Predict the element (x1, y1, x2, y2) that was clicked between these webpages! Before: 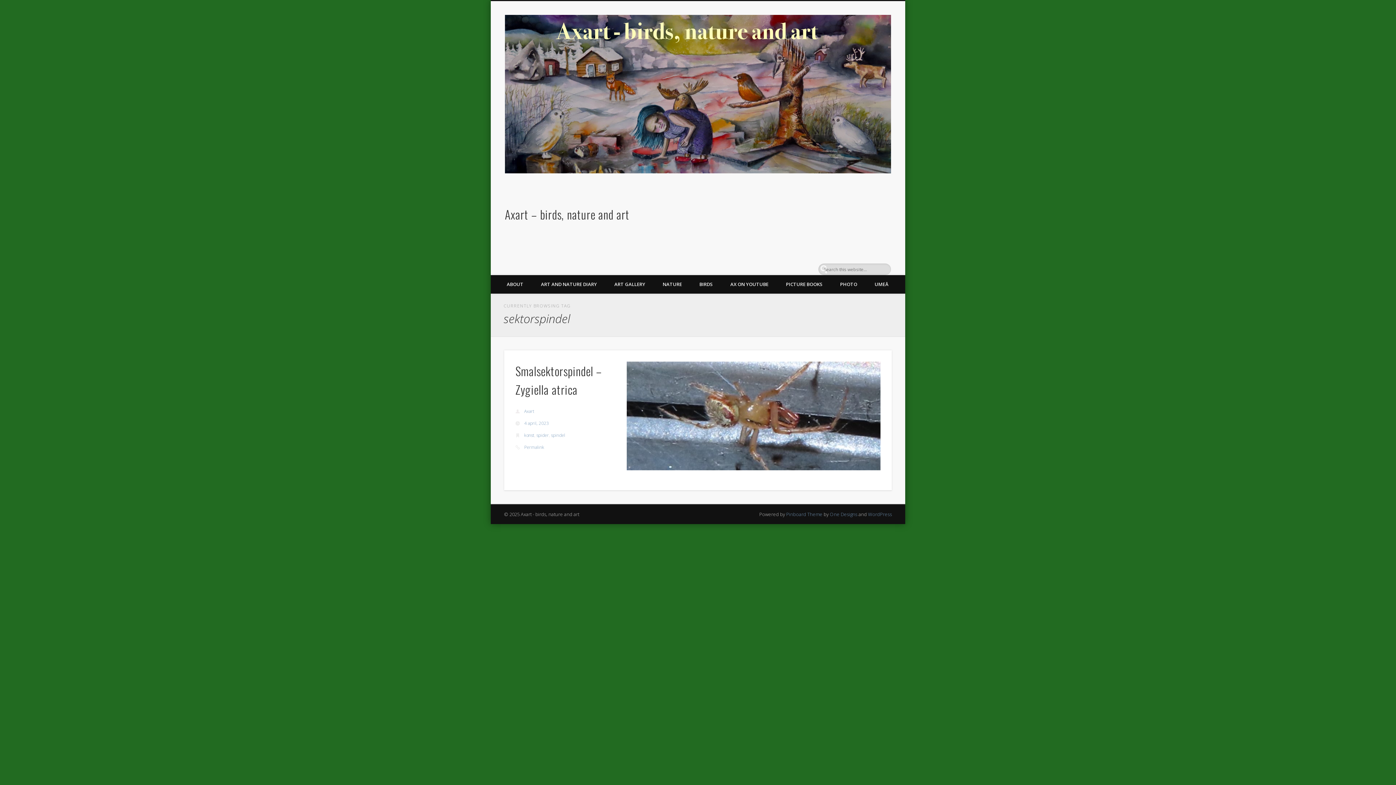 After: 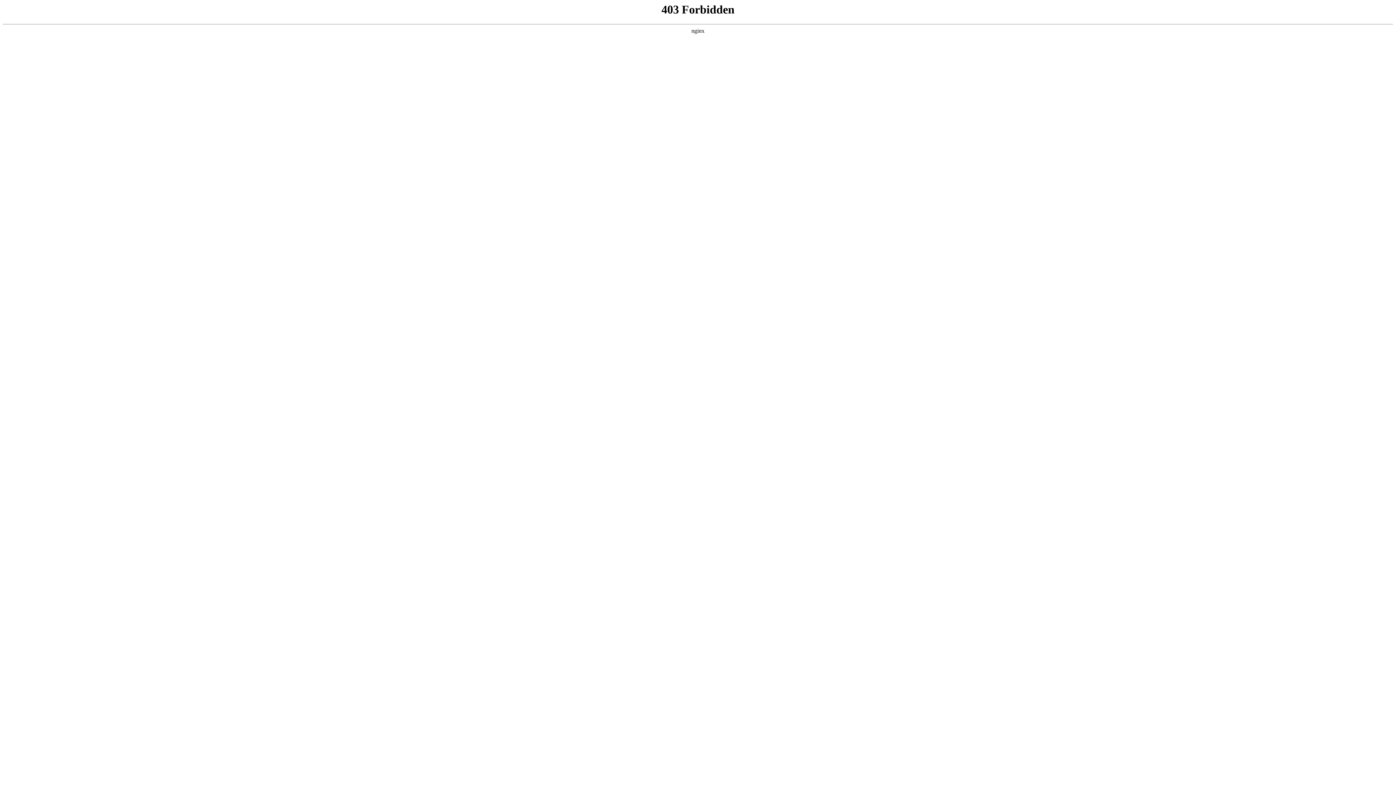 Action: label: WordPress bbox: (868, 511, 892, 517)